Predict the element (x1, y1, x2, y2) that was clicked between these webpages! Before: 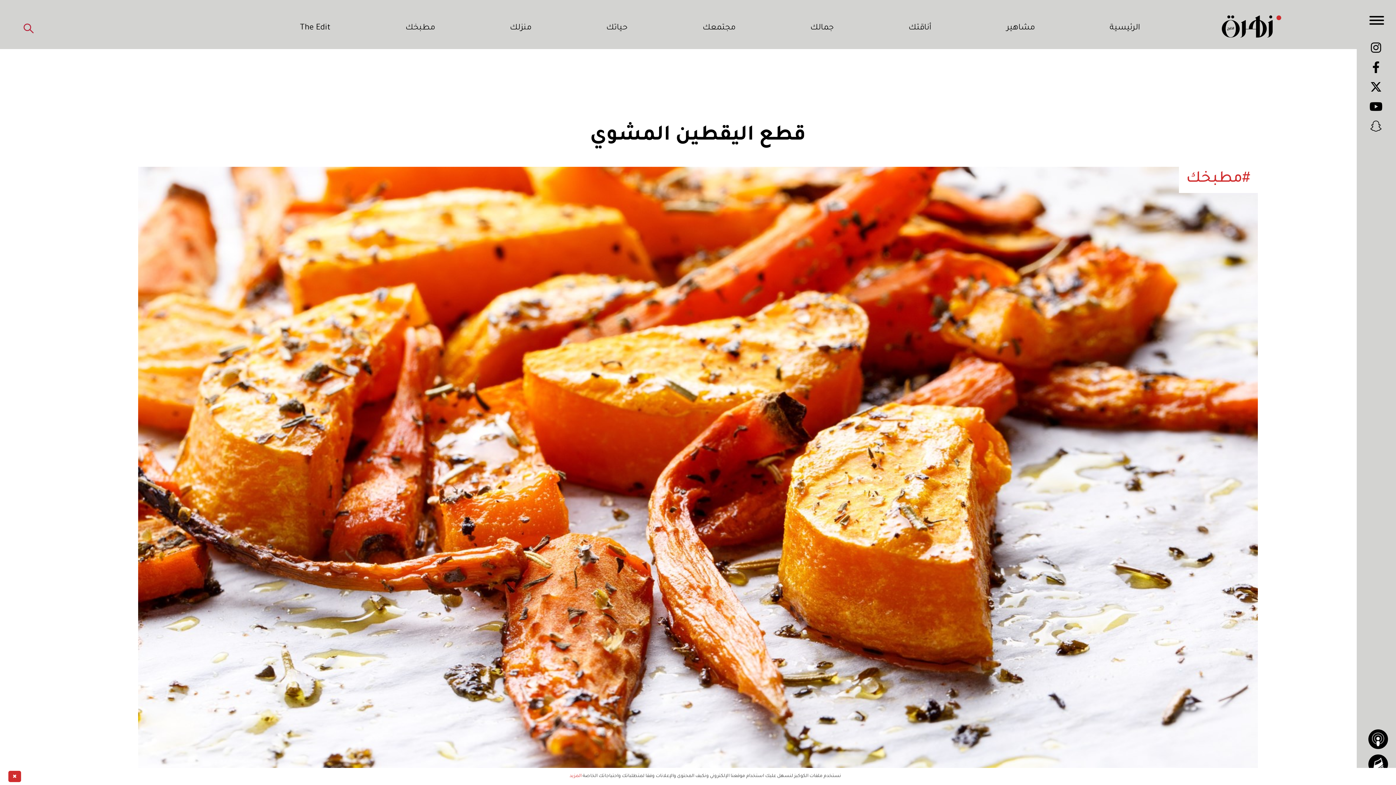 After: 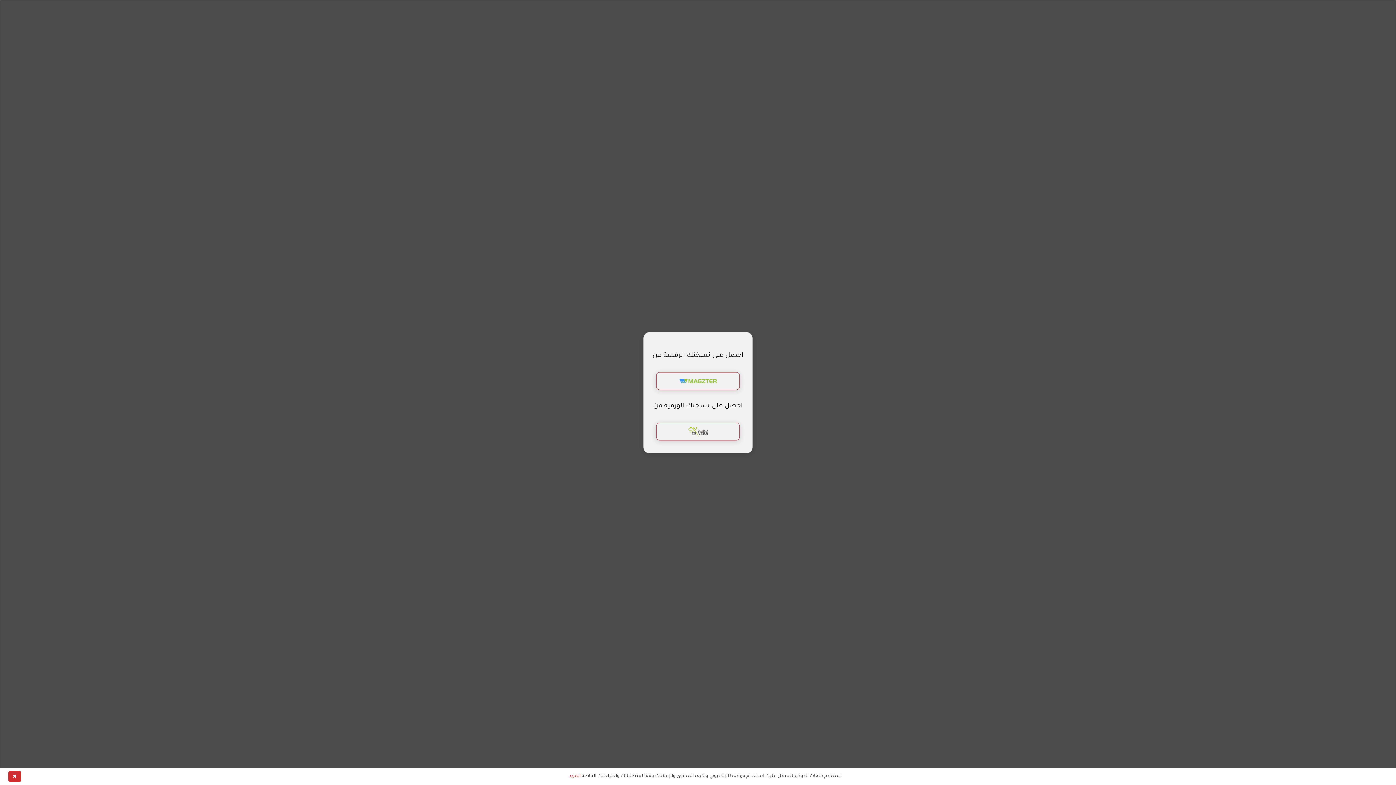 Action: bbox: (1368, 754, 1388, 774)